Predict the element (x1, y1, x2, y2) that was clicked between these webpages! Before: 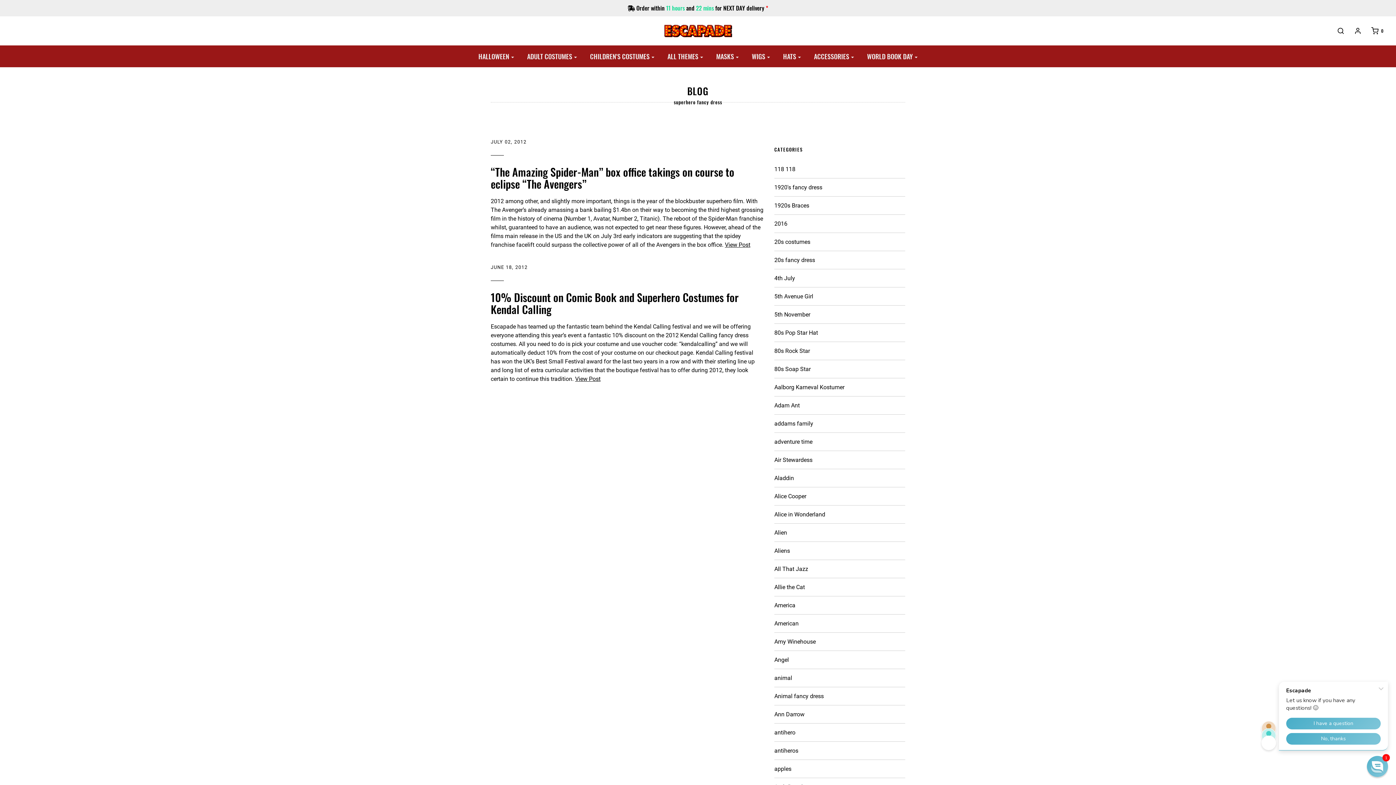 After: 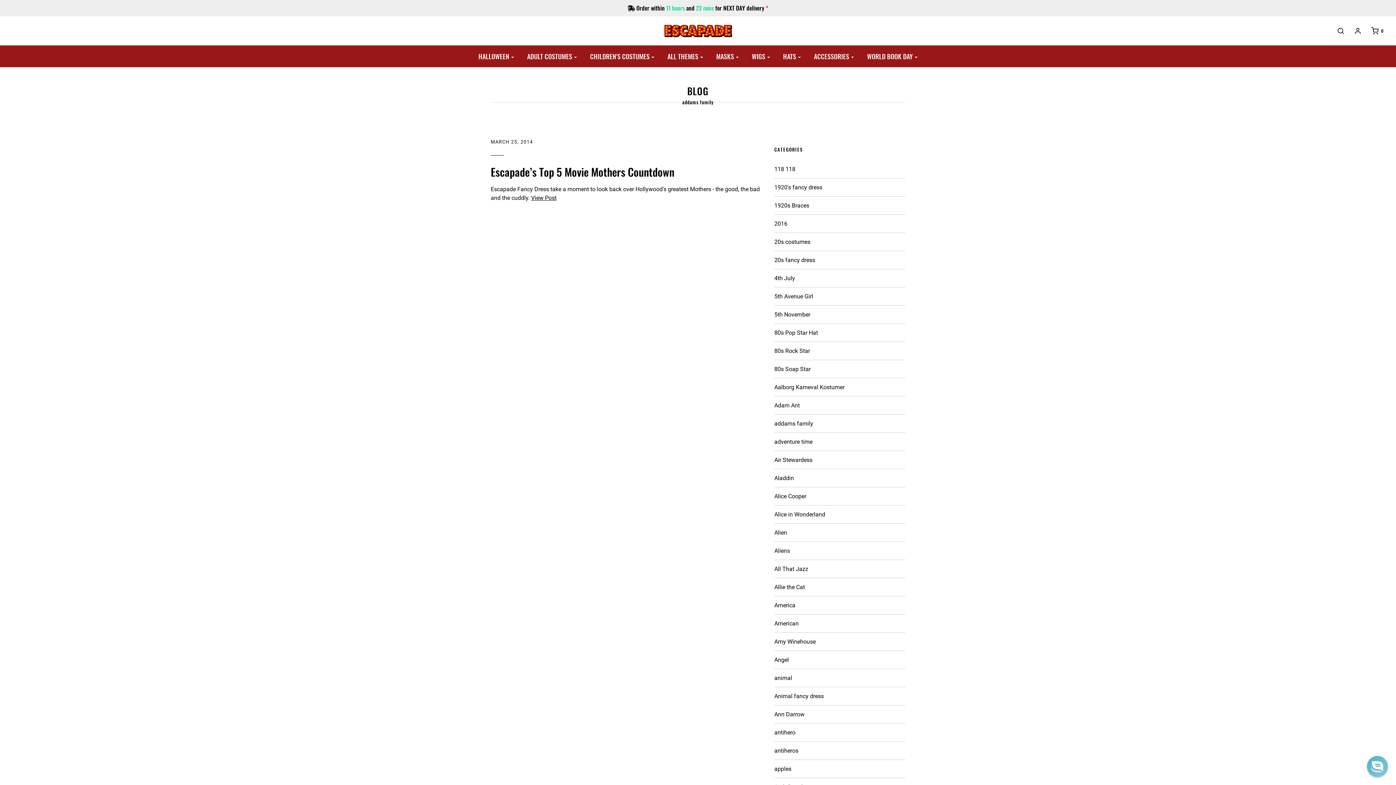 Action: label: addams family bbox: (774, 420, 813, 427)